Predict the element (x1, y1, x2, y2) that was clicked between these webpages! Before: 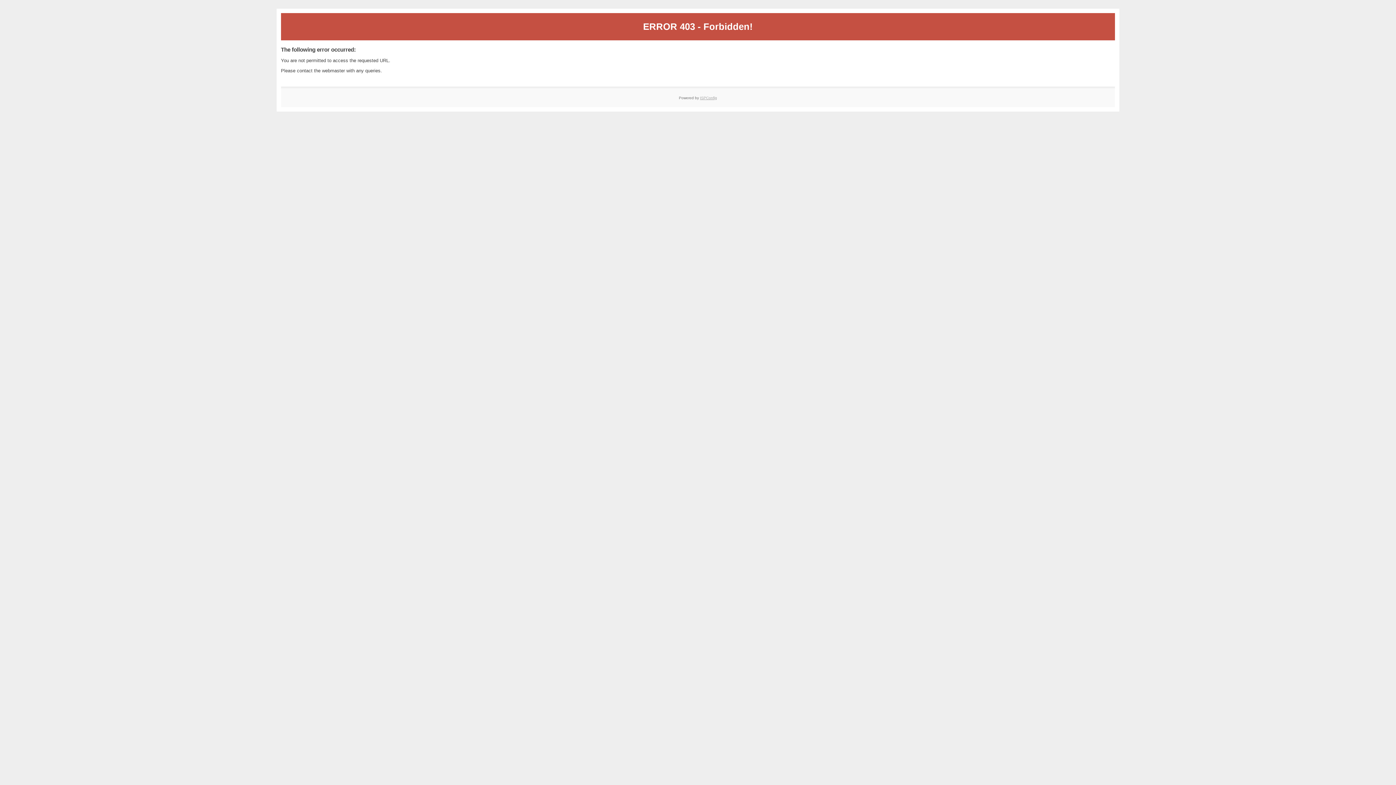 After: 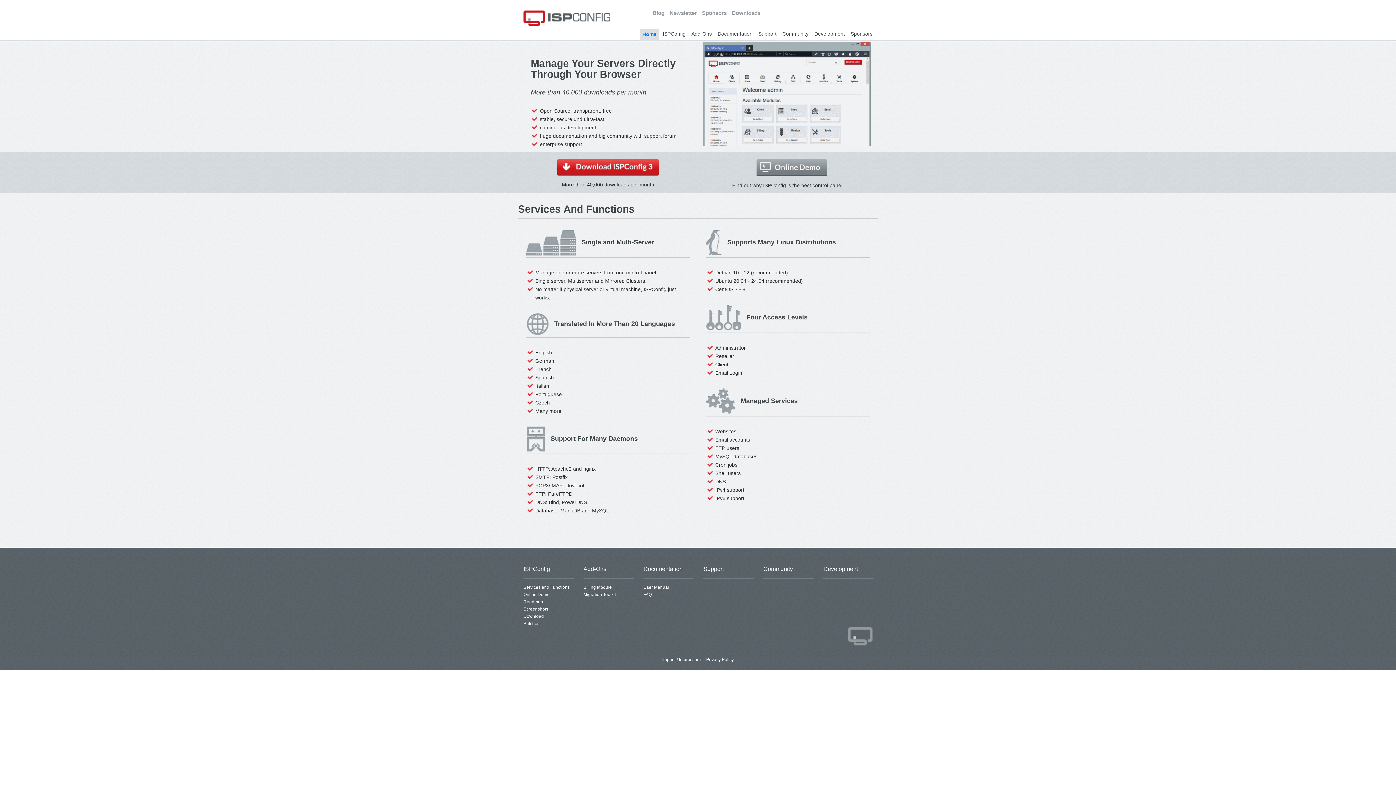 Action: bbox: (700, 95, 717, 99) label: ISPConfig